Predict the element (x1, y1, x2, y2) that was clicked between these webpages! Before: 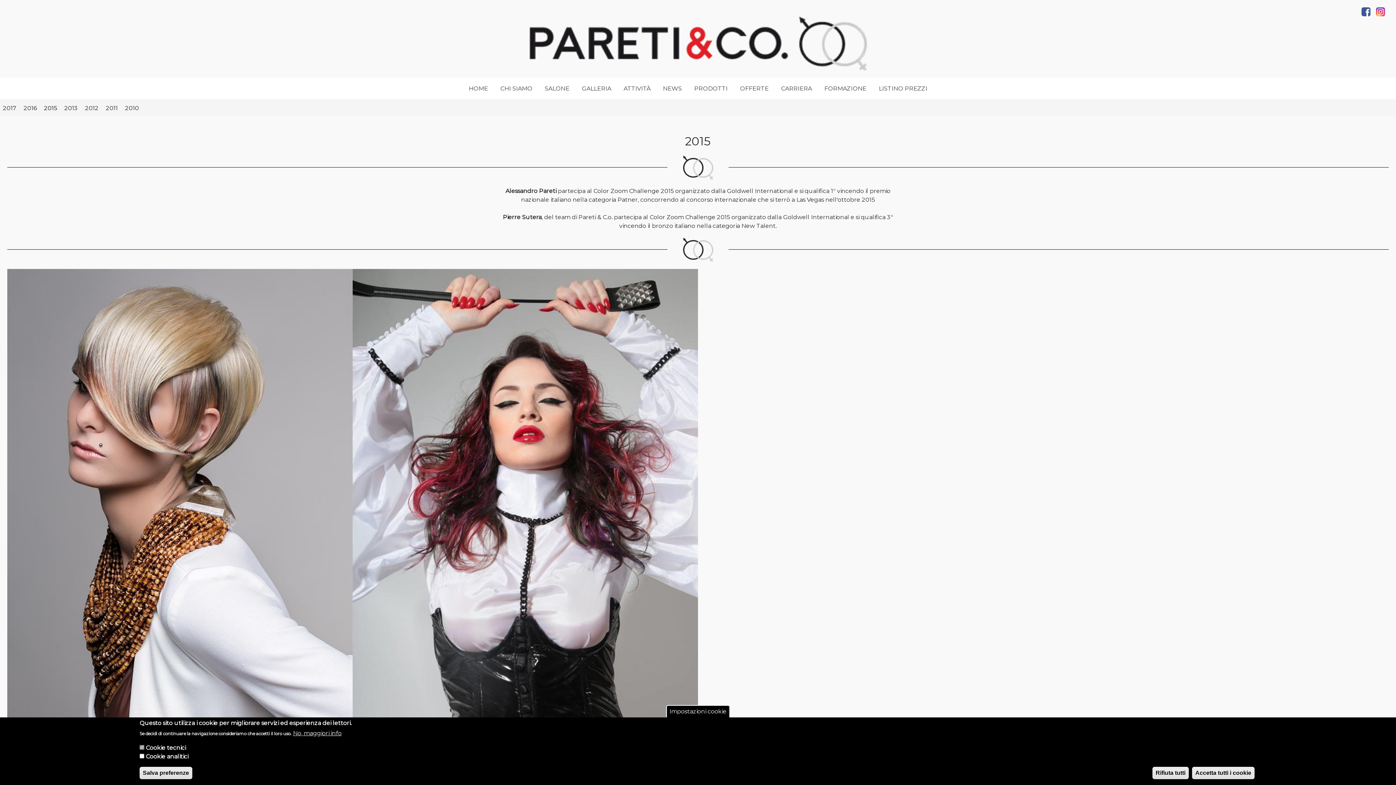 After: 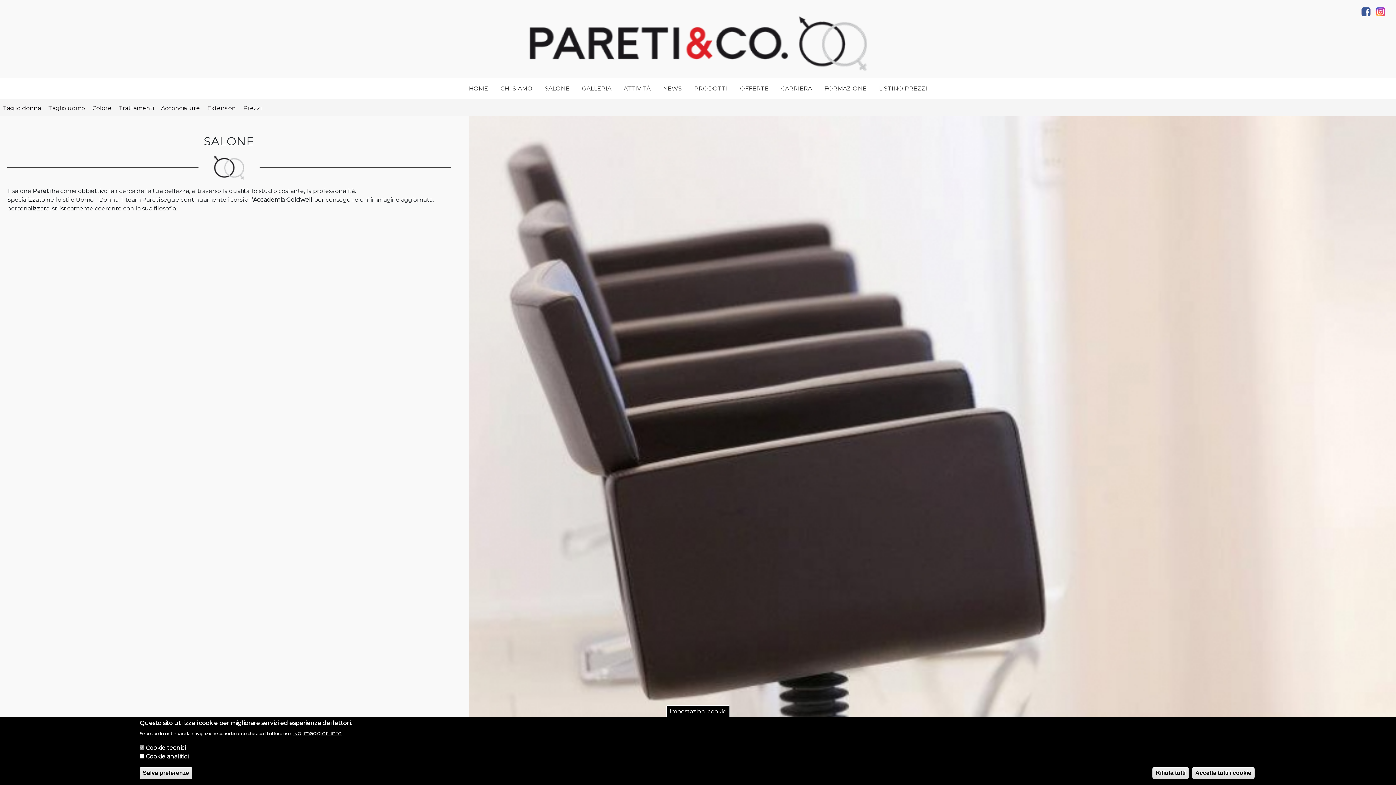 Action: bbox: (539, 79, 575, 97) label: SALONE